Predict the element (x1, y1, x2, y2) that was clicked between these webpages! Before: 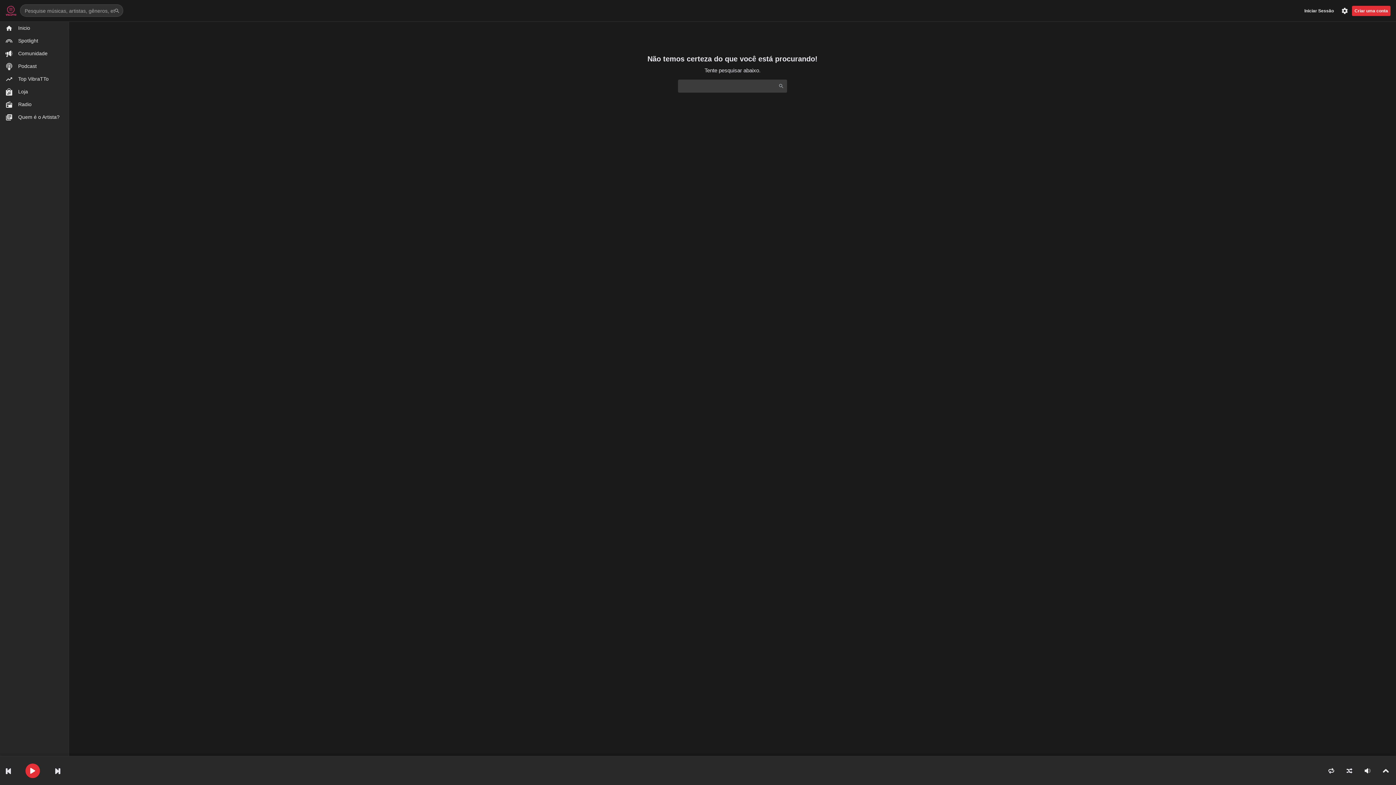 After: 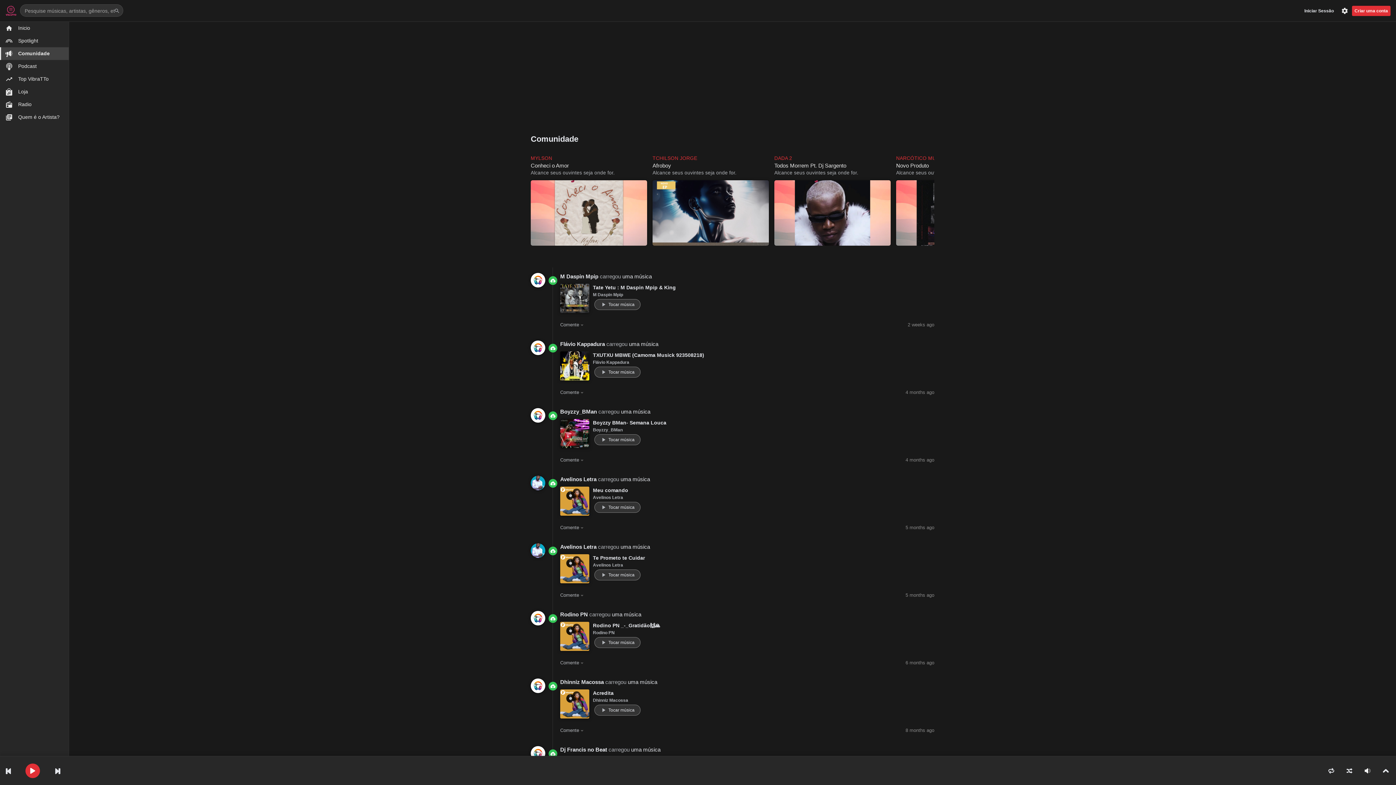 Action: bbox: (7, 47, 68, 60) label: Comunidade